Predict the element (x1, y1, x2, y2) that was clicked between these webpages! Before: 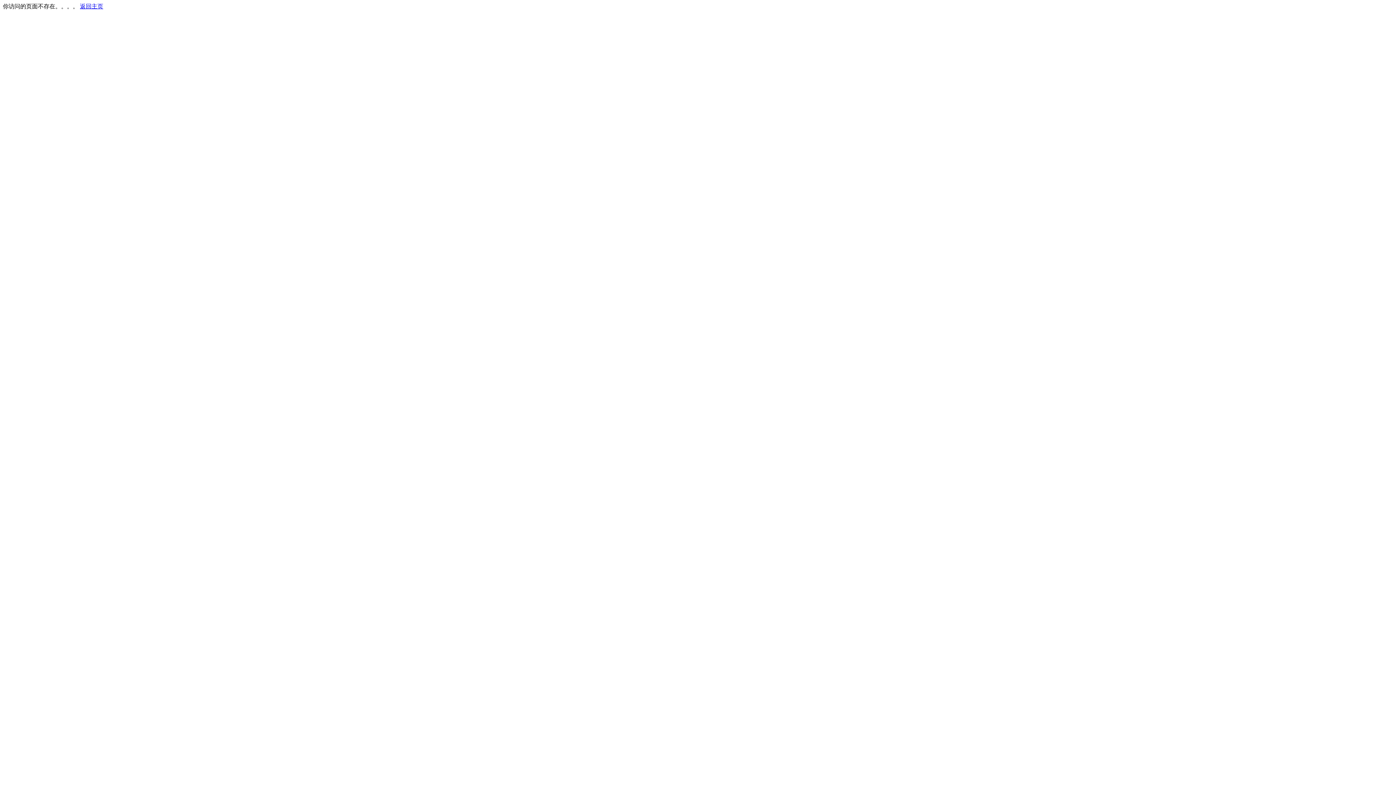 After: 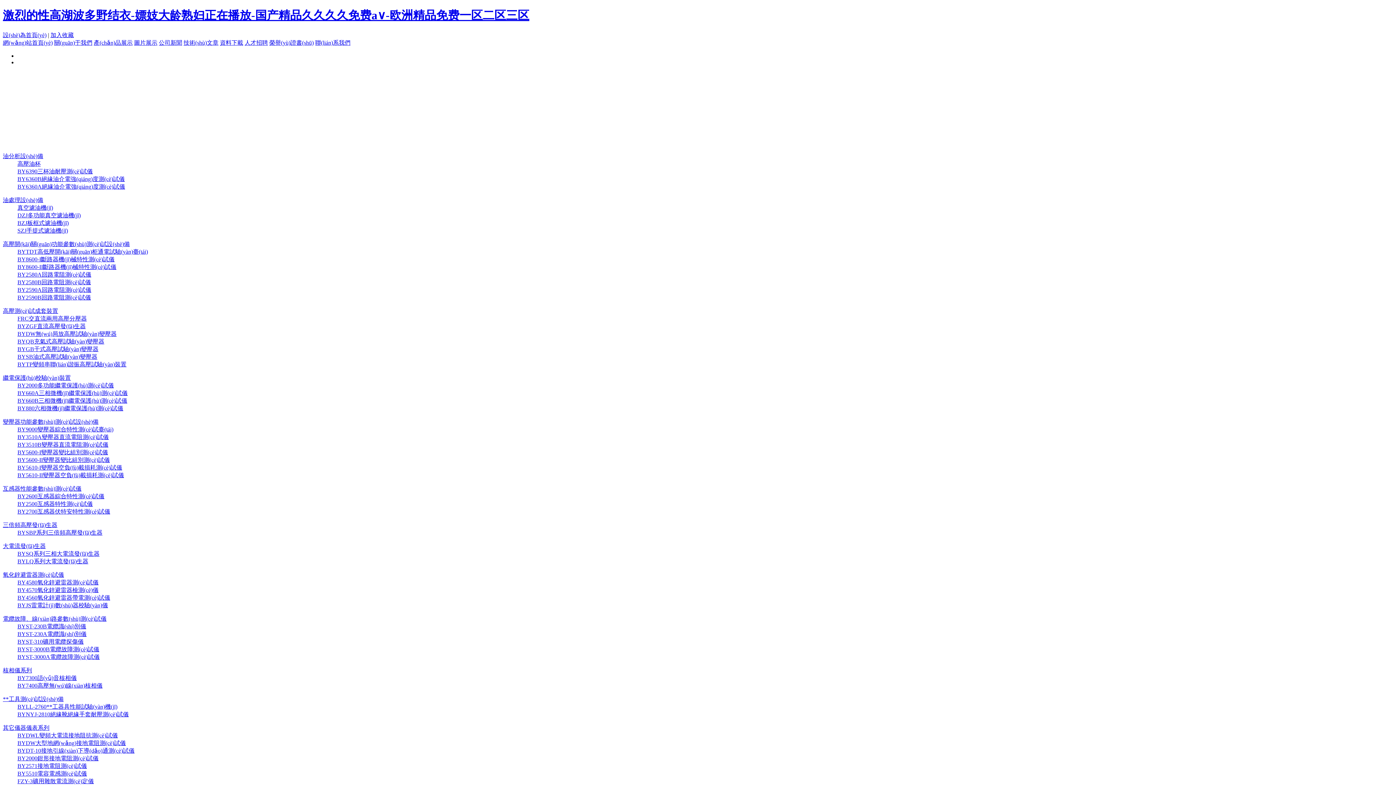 Action: label: 返回主页 bbox: (80, 3, 103, 9)